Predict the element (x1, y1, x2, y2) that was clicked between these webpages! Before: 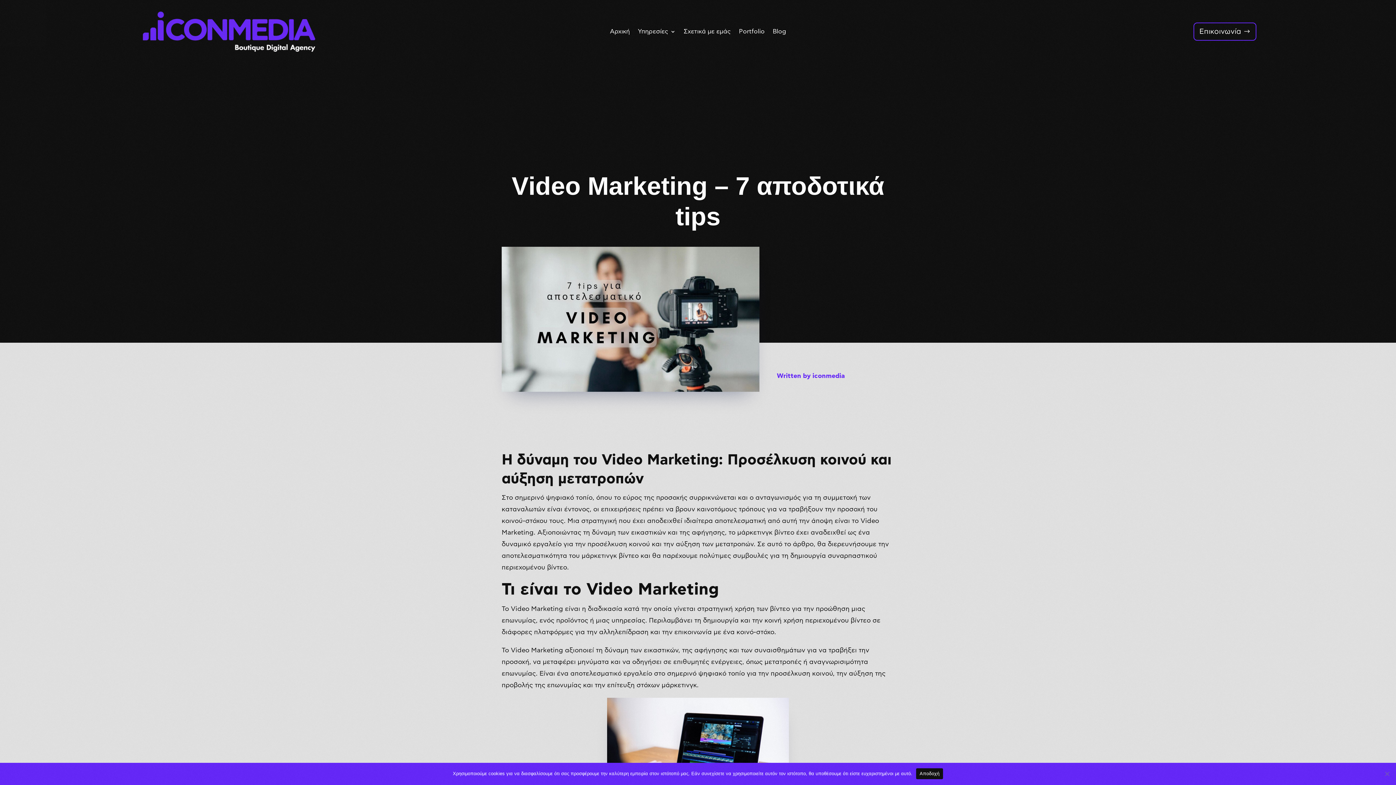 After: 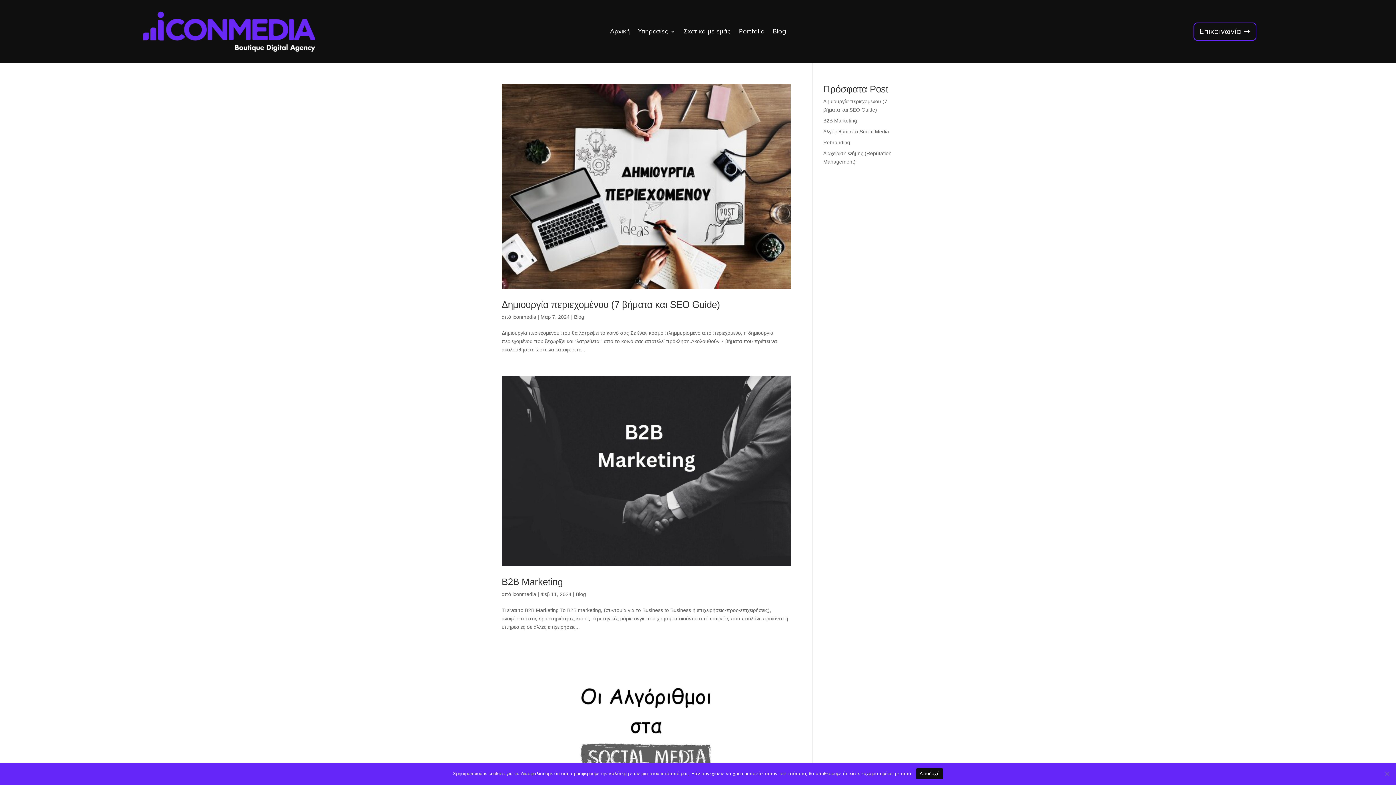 Action: label: iconmedia bbox: (812, 373, 845, 379)